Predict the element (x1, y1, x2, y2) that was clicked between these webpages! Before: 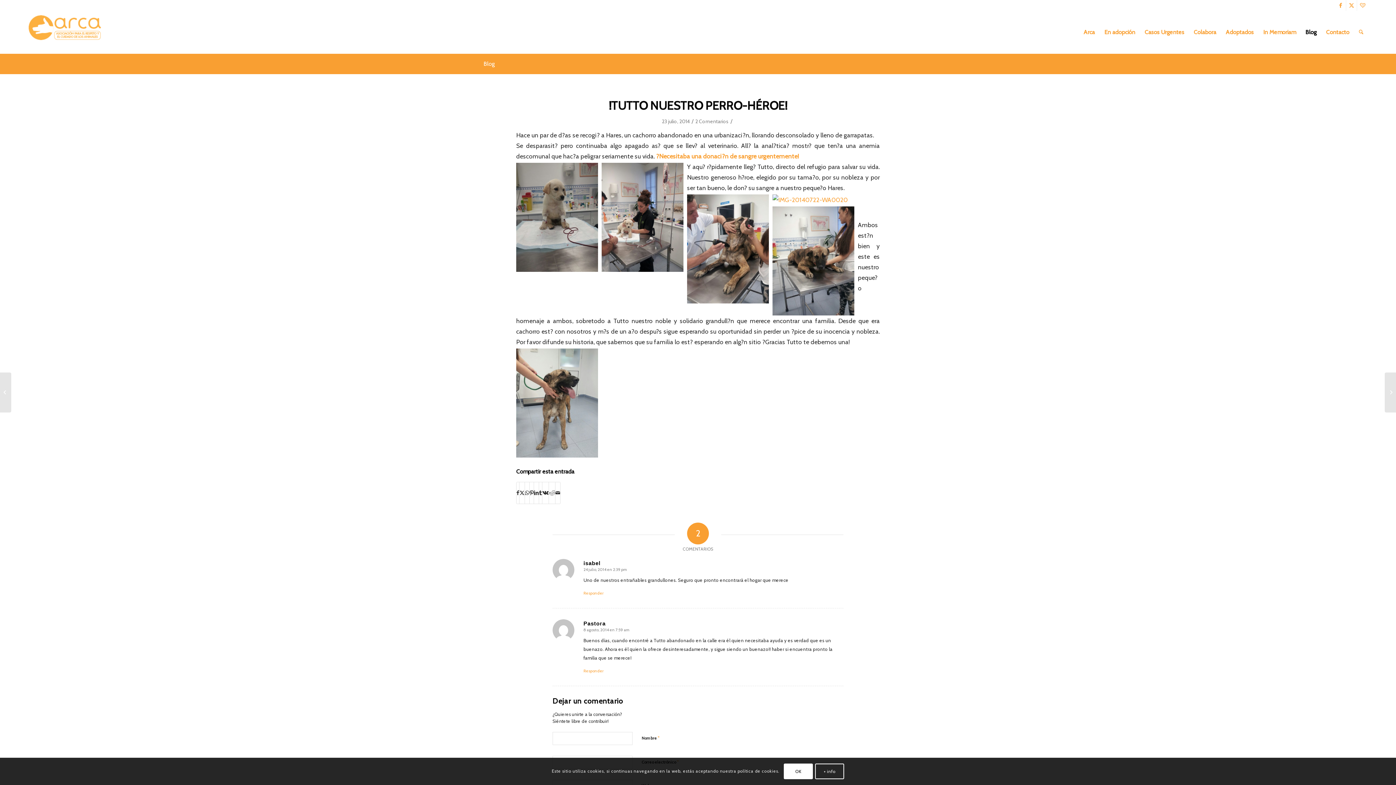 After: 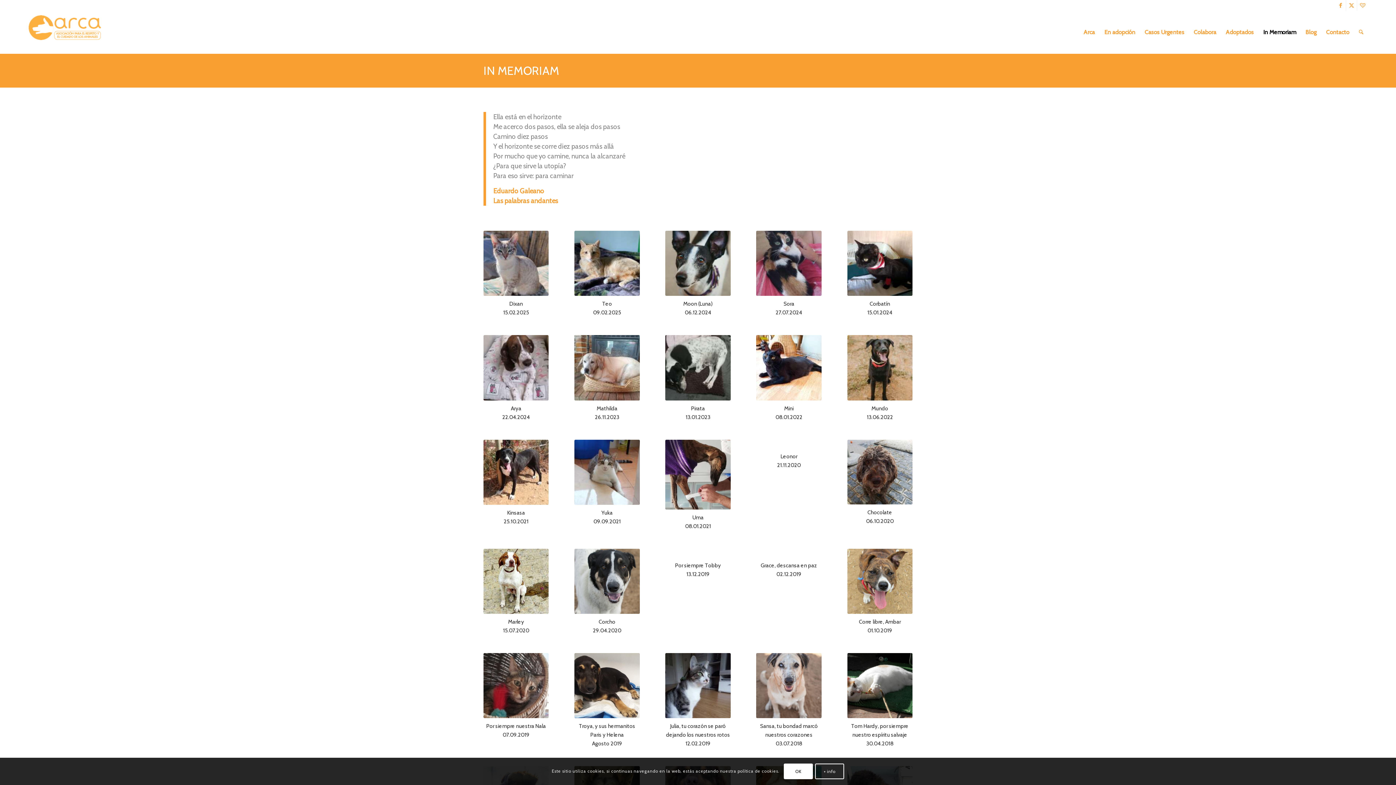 Action: bbox: (1258, 10, 1300, 53) label: In Memoriam